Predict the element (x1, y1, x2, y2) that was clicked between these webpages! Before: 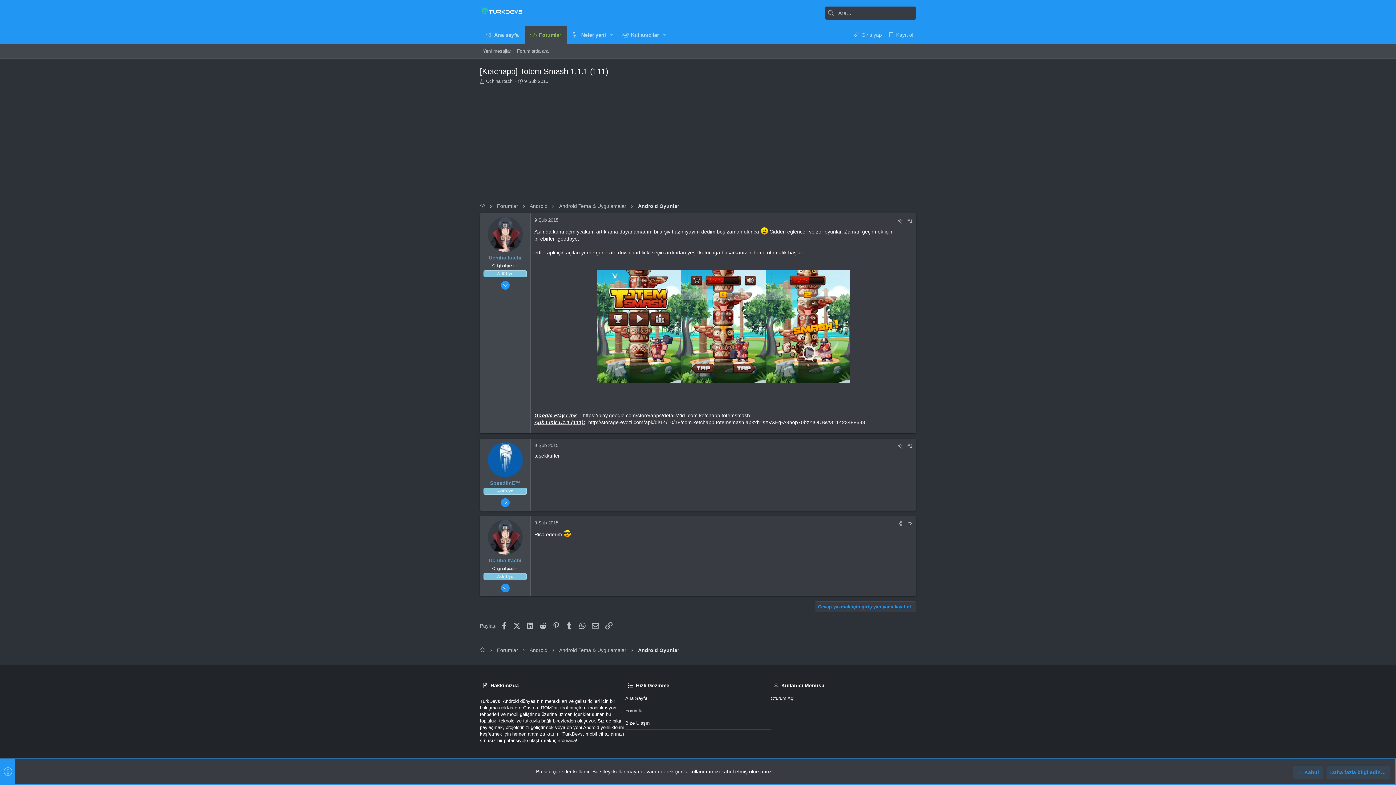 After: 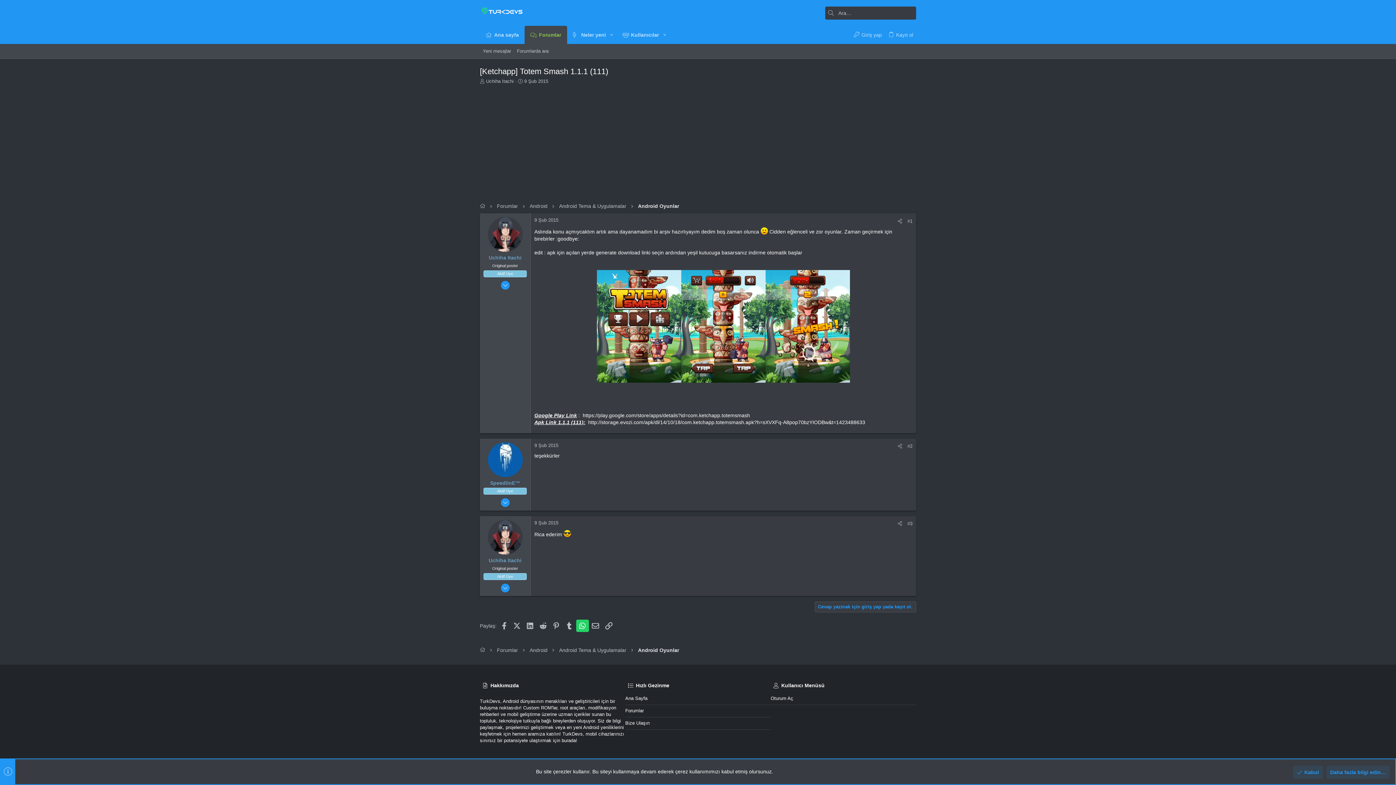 Action: label: WhatsApp bbox: (576, 619, 589, 632)